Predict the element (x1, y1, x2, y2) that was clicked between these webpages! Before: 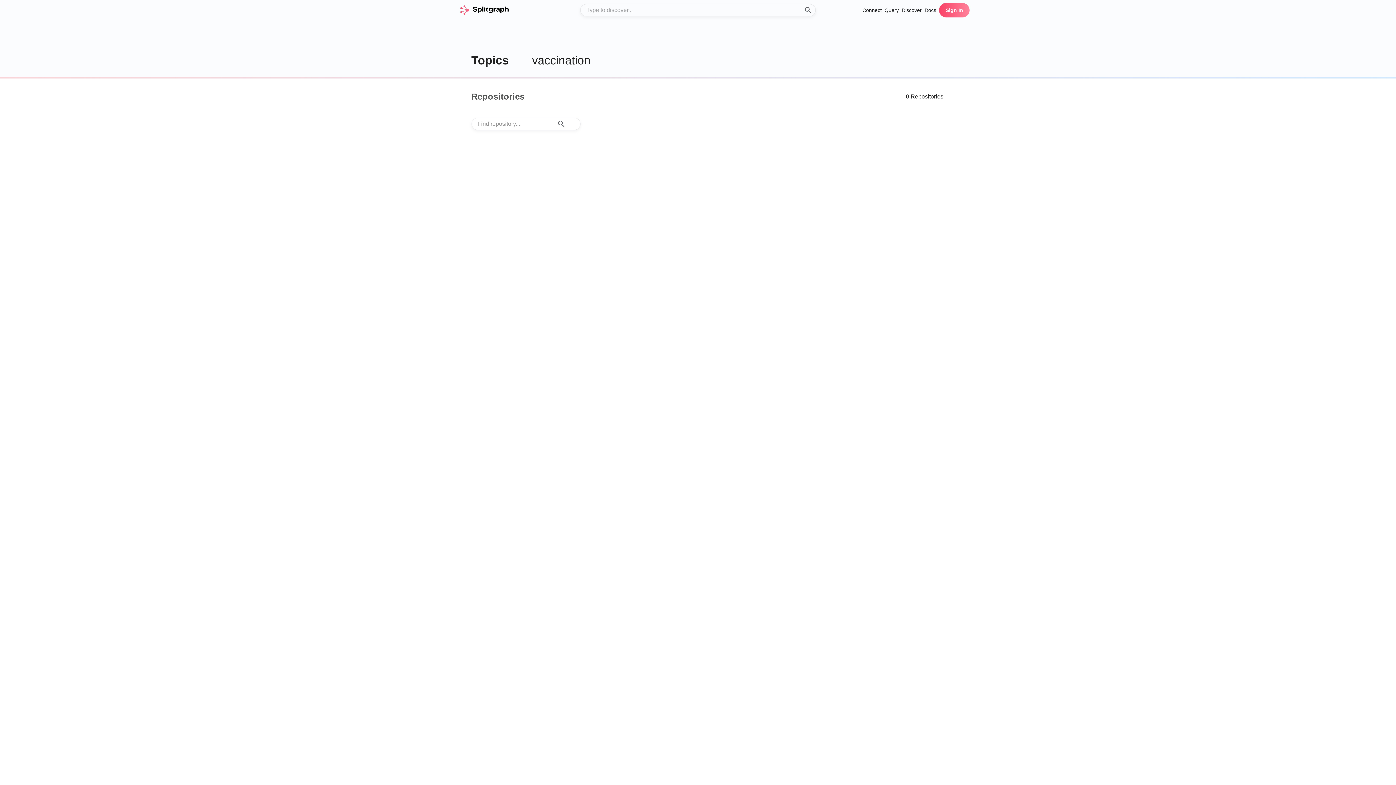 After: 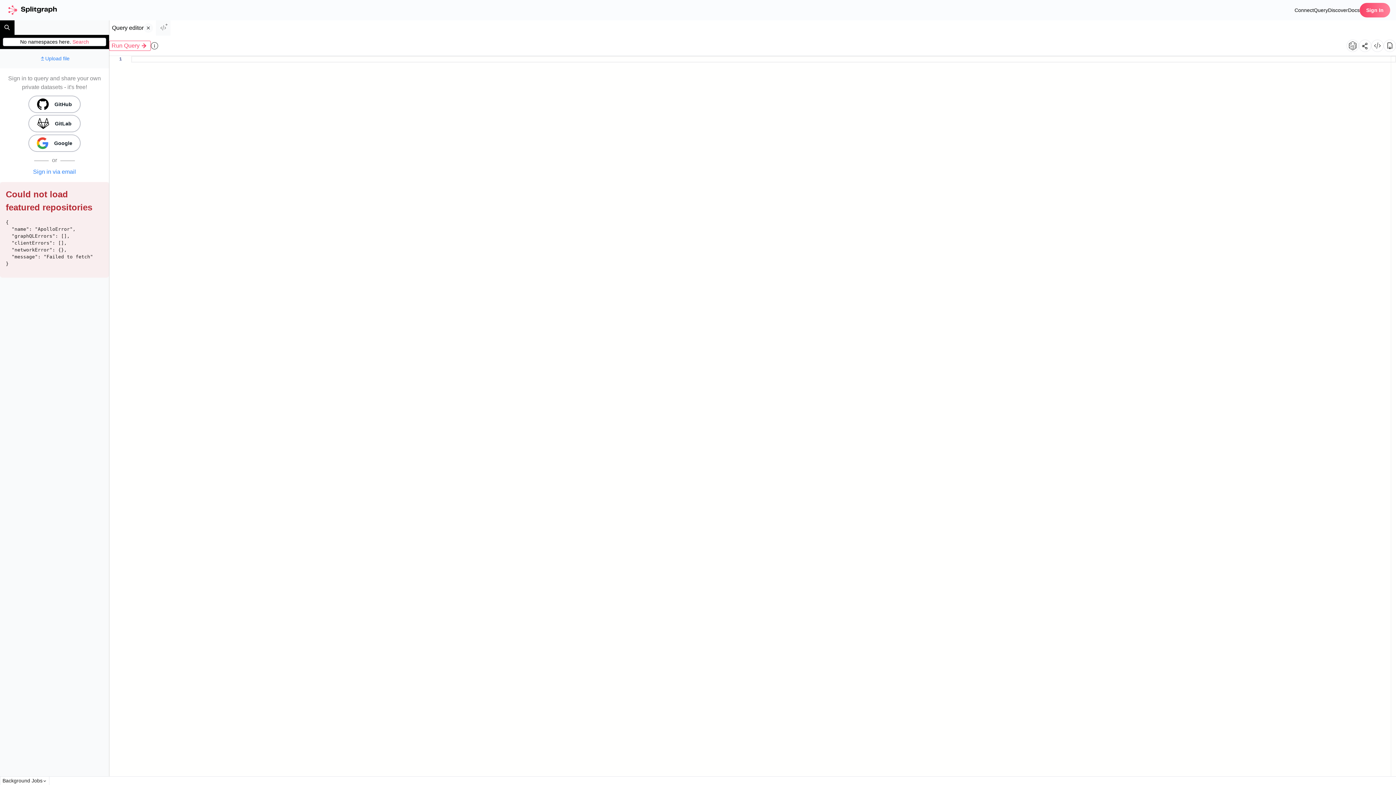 Action: bbox: (884, 6, 899, 14) label: Query